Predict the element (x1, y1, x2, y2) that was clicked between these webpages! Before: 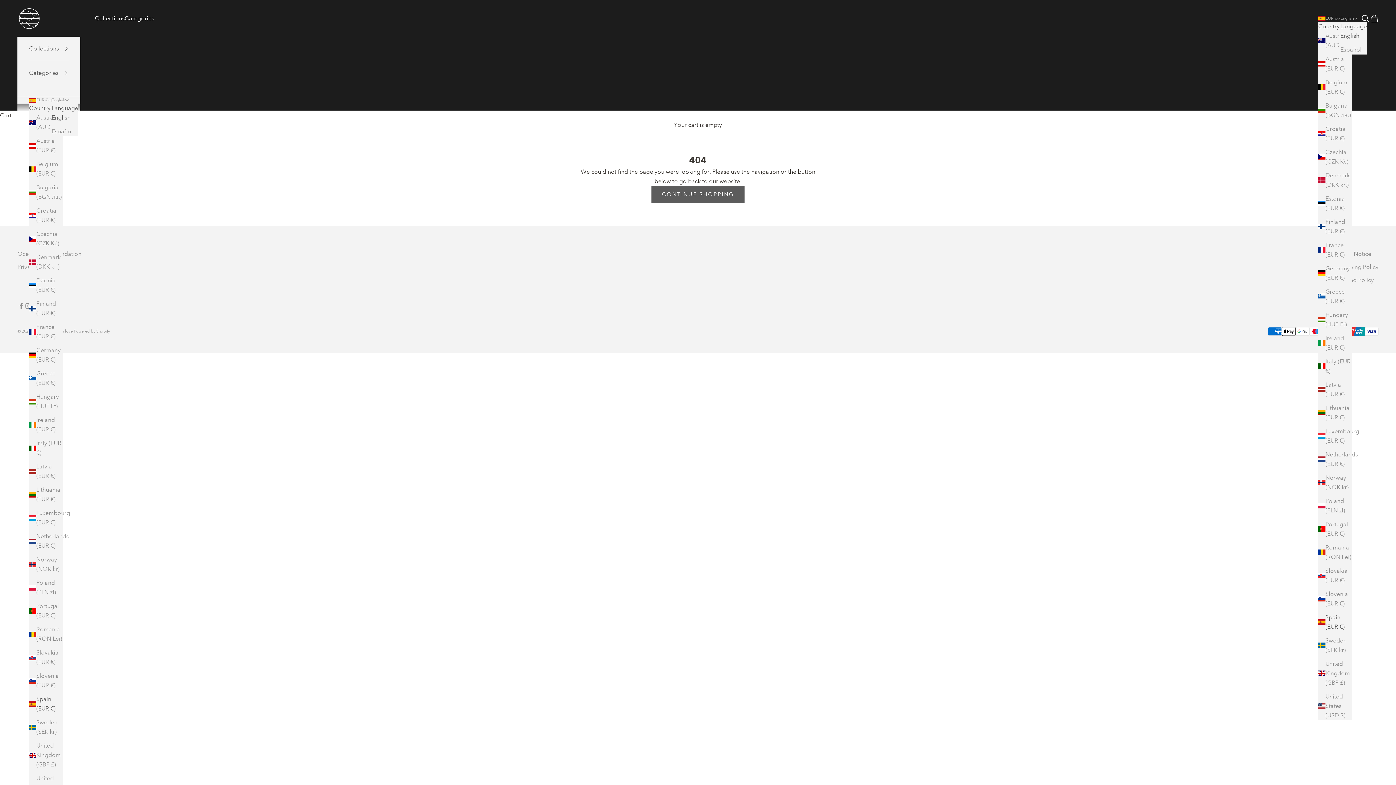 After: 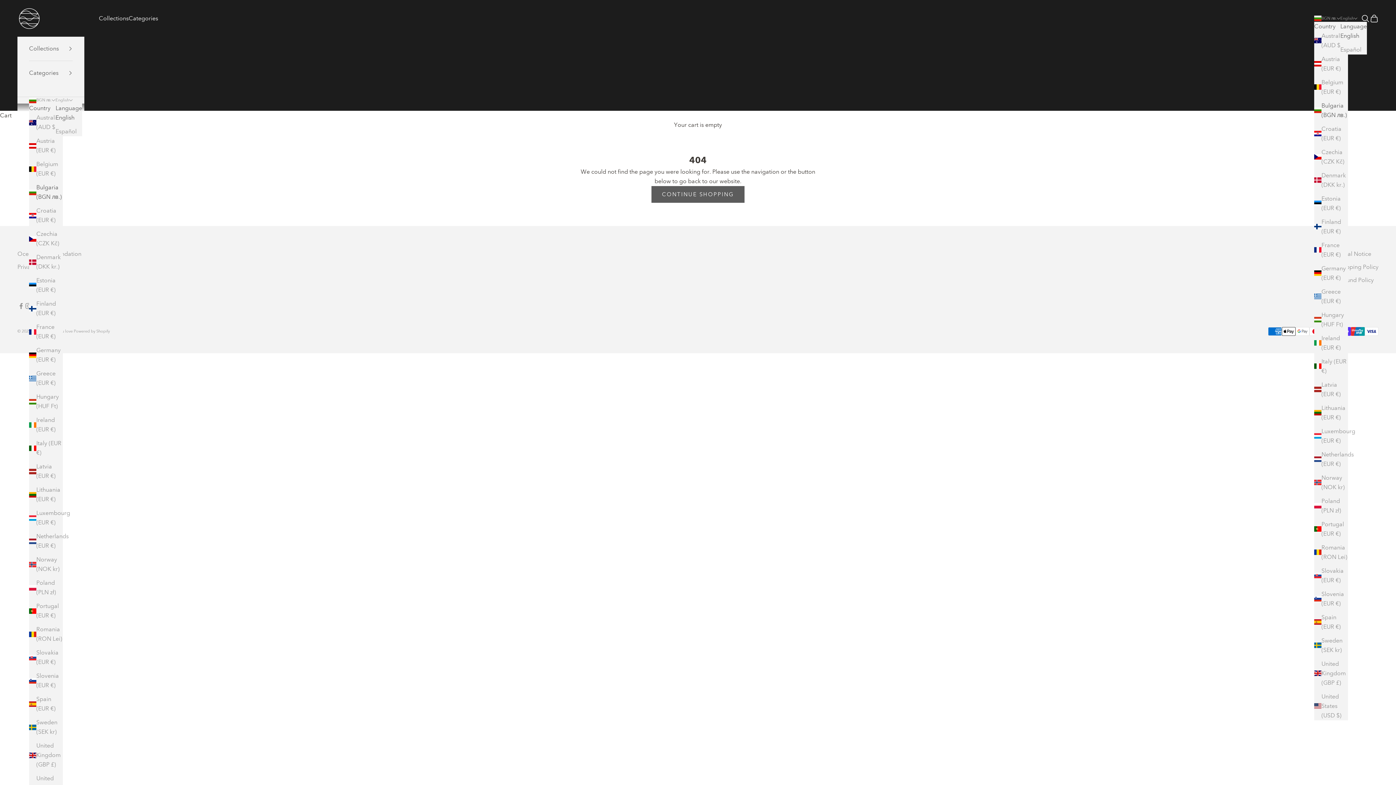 Action: bbox: (29, 183, 62, 201) label: Bulgaria (BGN лв.)